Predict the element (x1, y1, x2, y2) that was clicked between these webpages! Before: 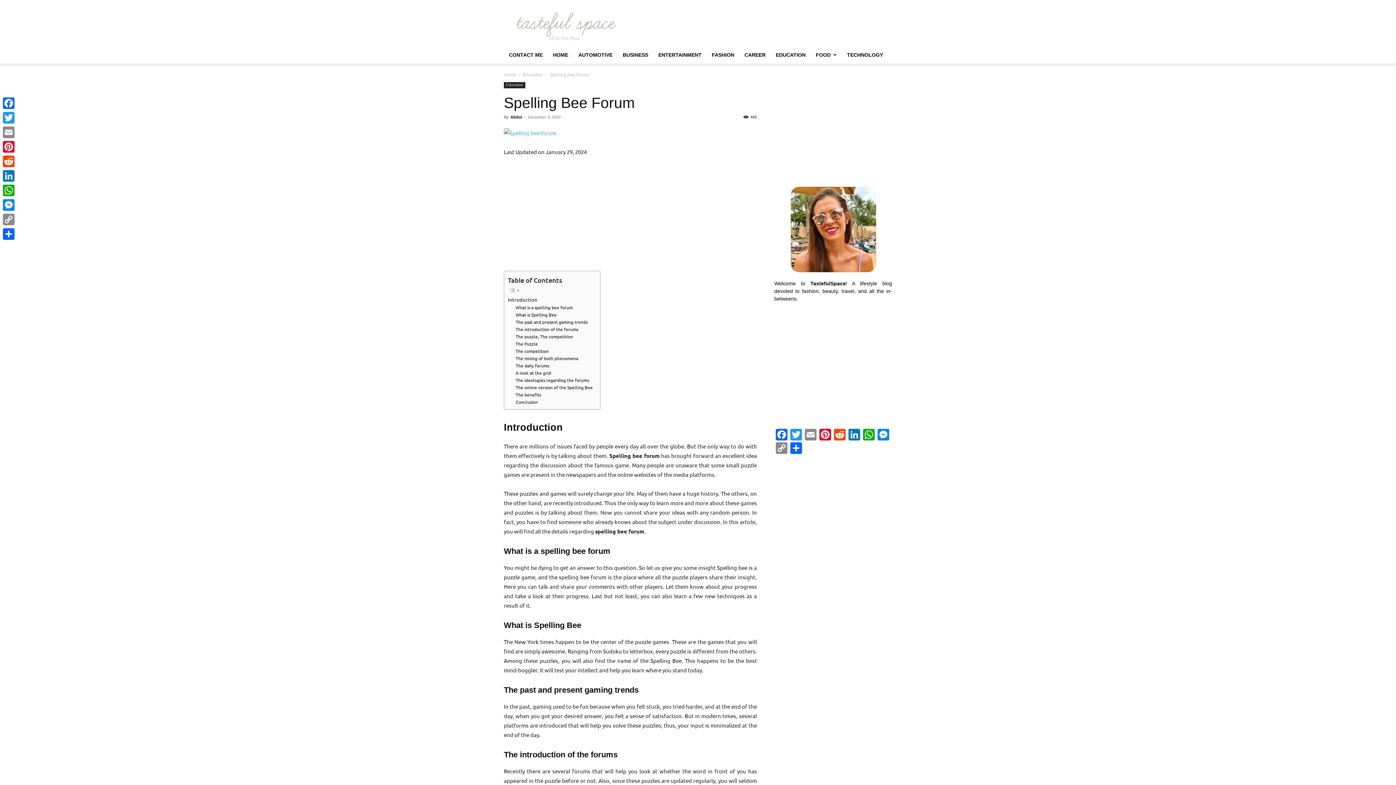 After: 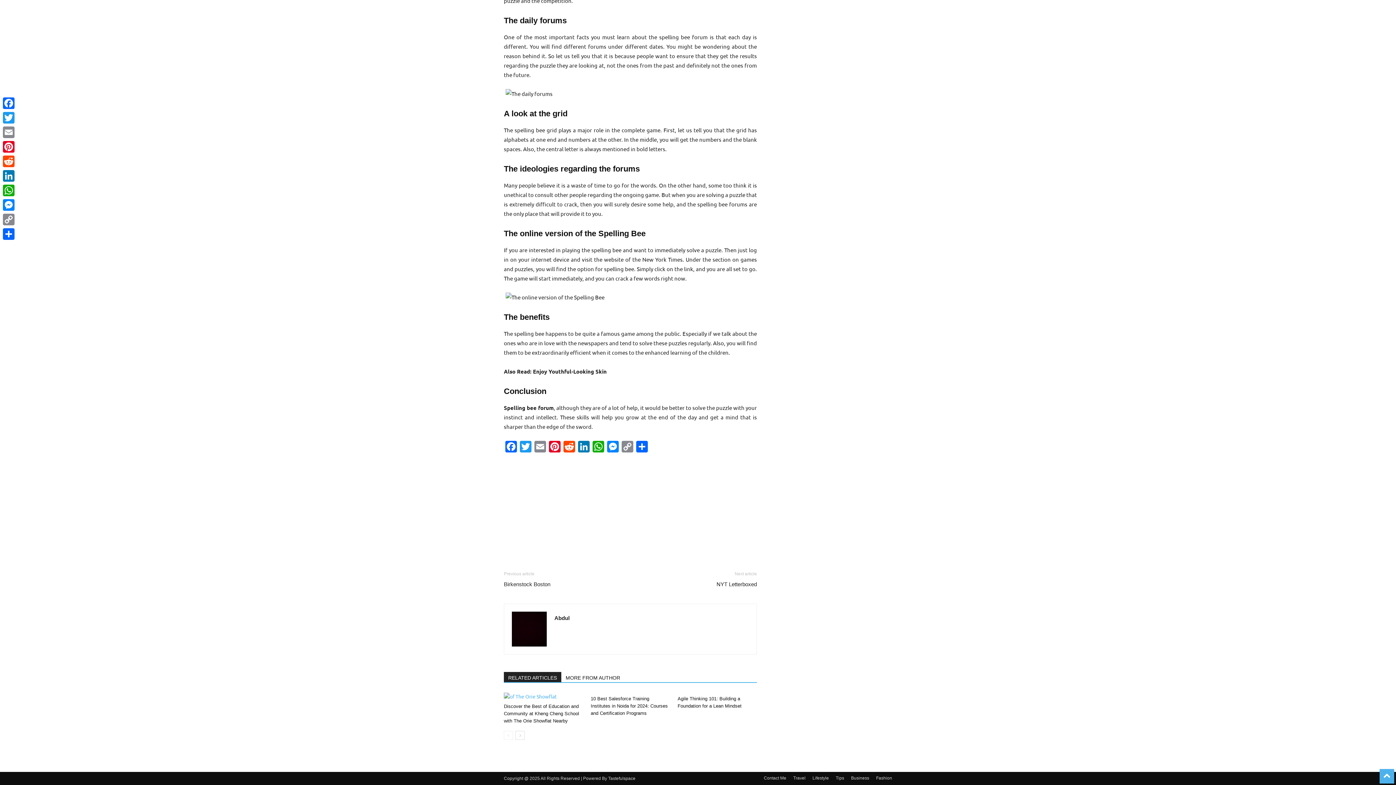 Action: bbox: (515, 391, 541, 398) label: The benefits